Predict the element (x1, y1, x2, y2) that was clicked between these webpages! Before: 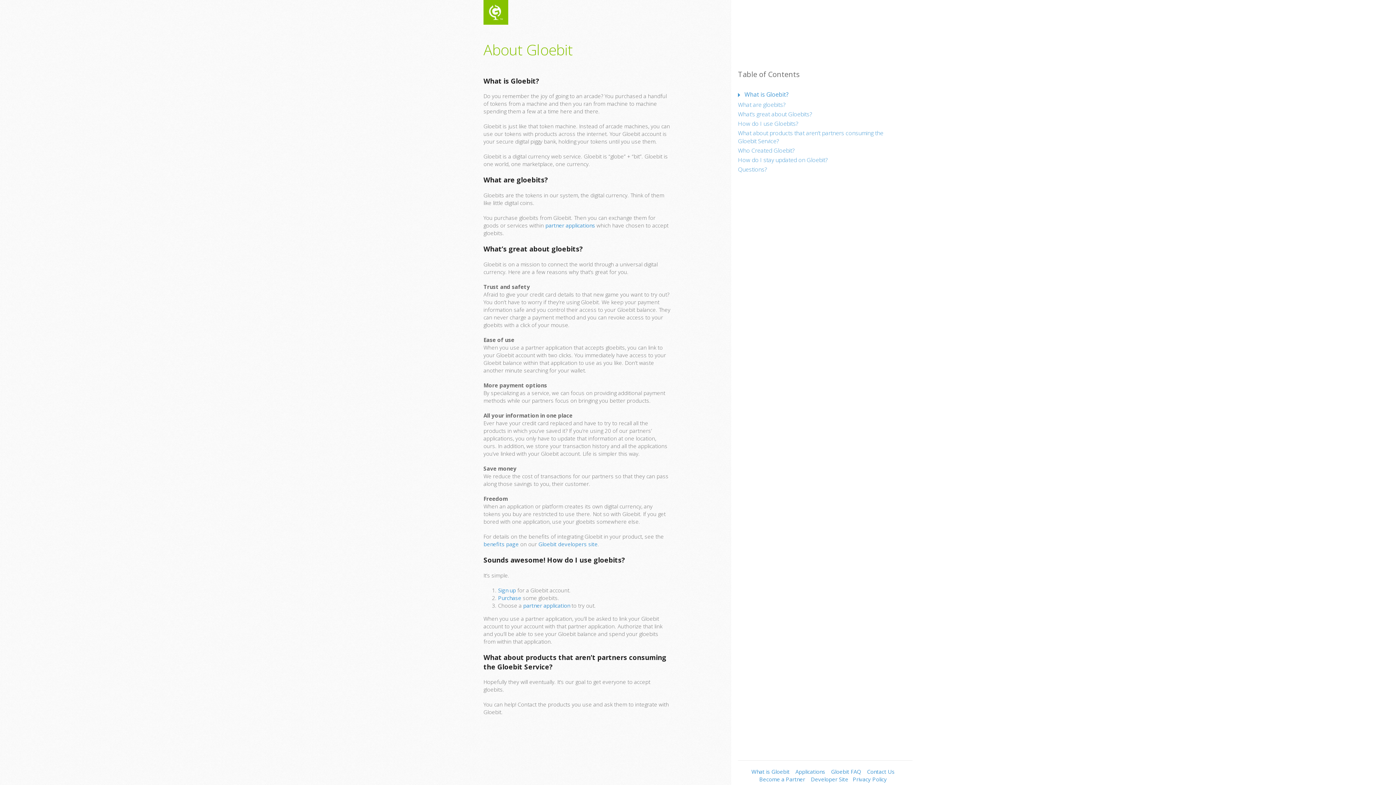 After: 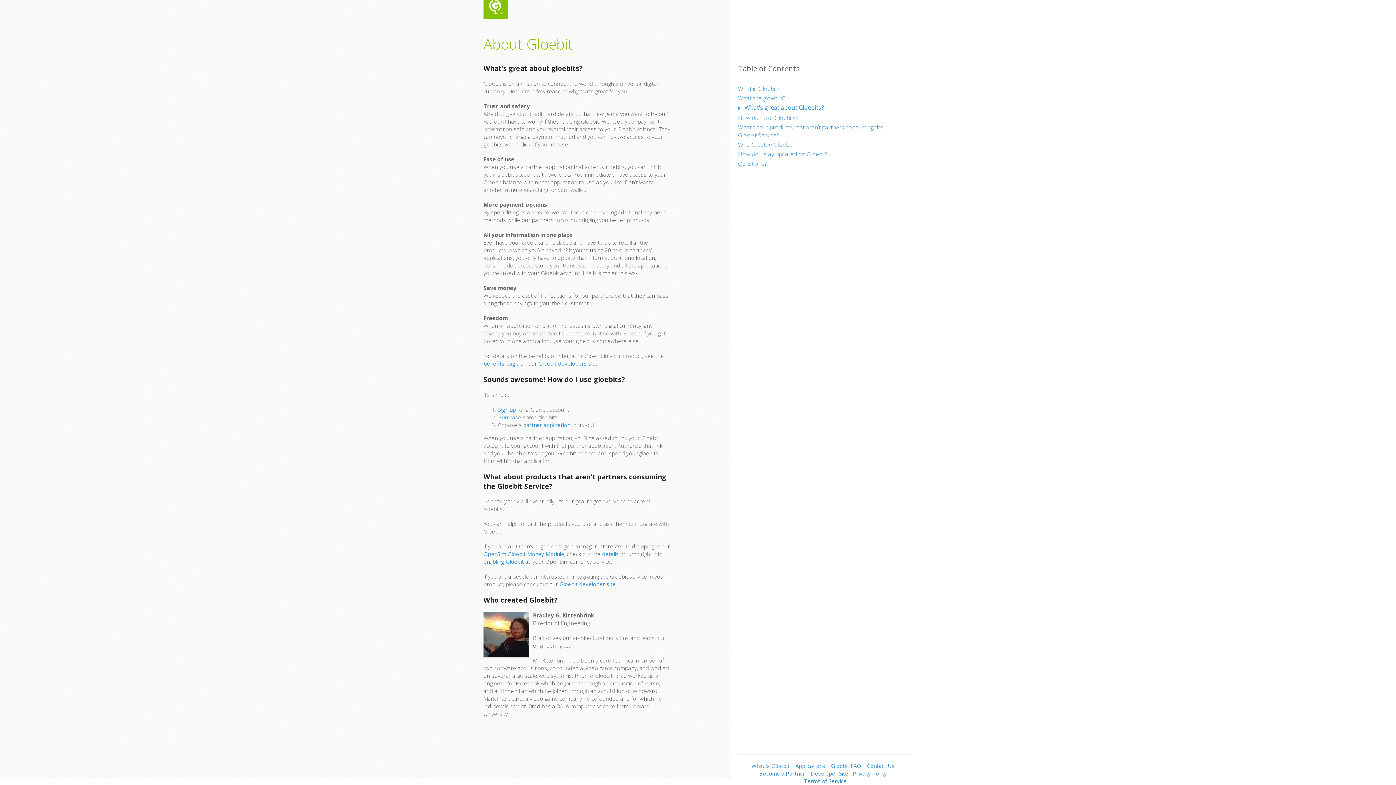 Action: label: What’s great about Gloebits? bbox: (738, 110, 812, 118)